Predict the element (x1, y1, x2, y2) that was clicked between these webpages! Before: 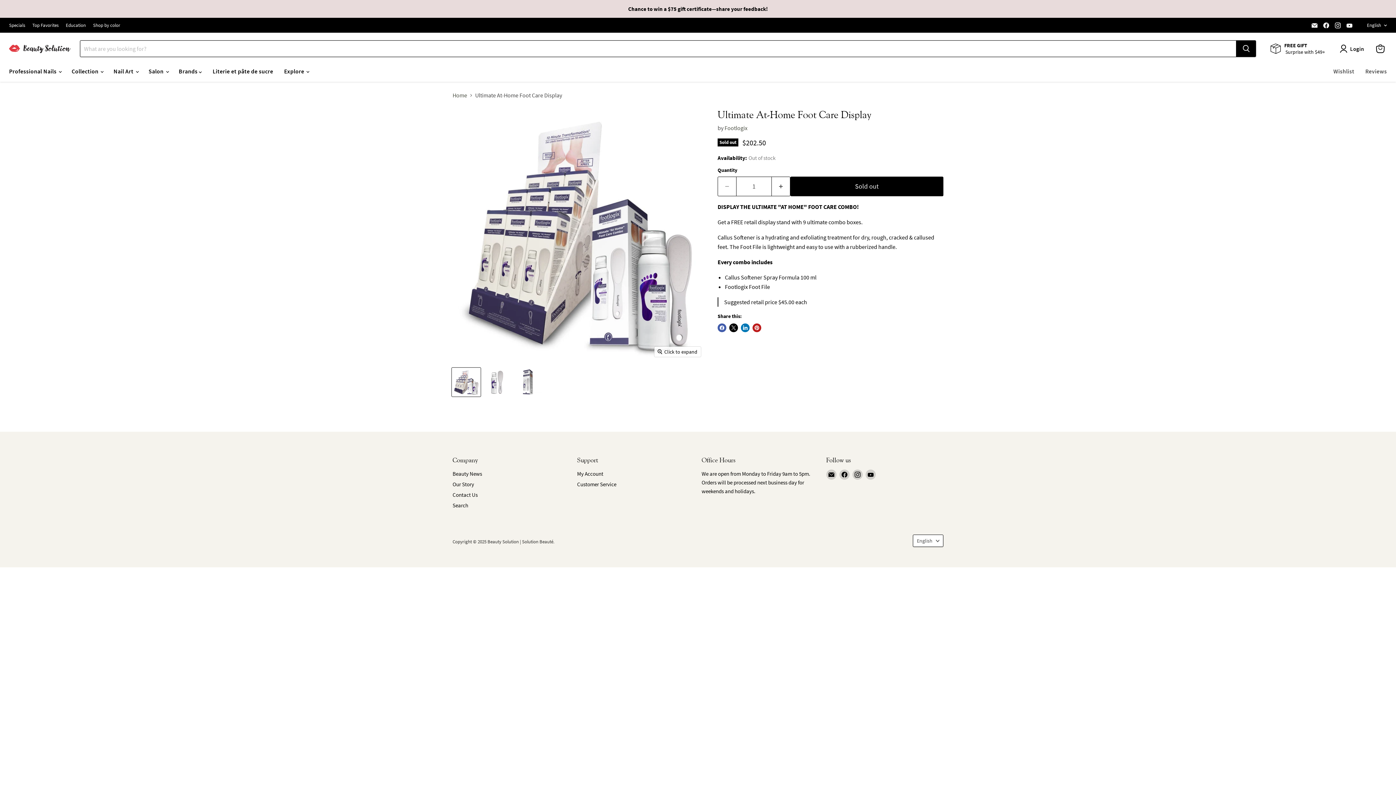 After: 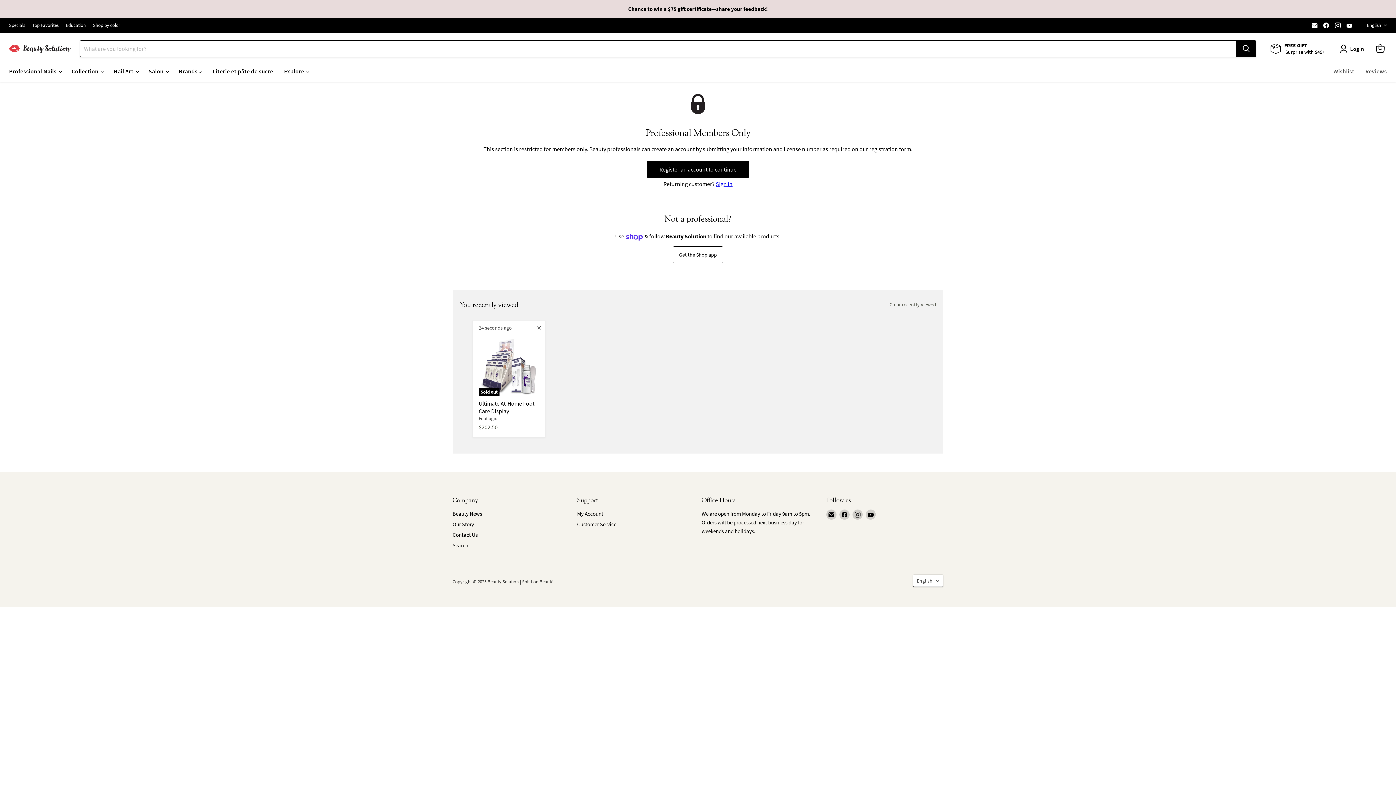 Action: label: Specials bbox: (9, 22, 25, 27)